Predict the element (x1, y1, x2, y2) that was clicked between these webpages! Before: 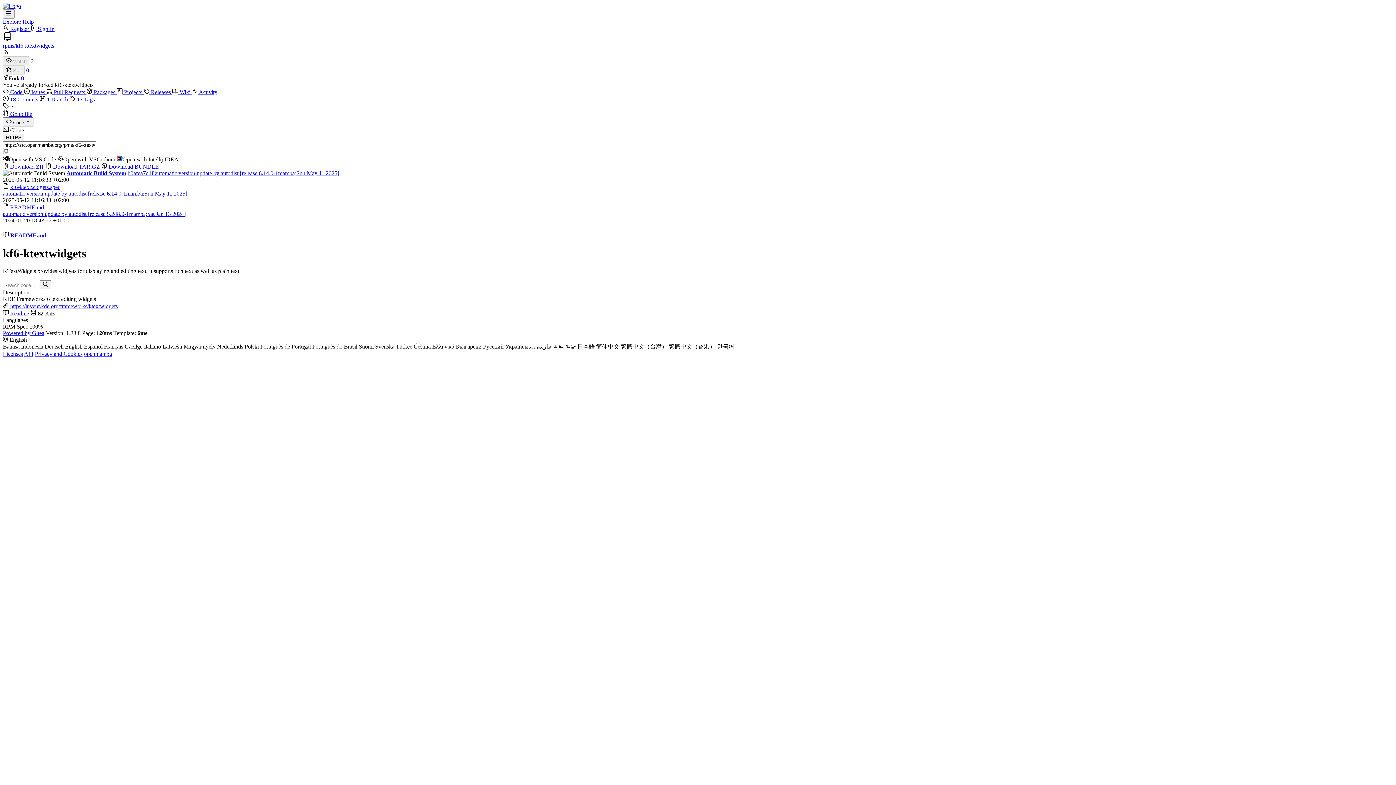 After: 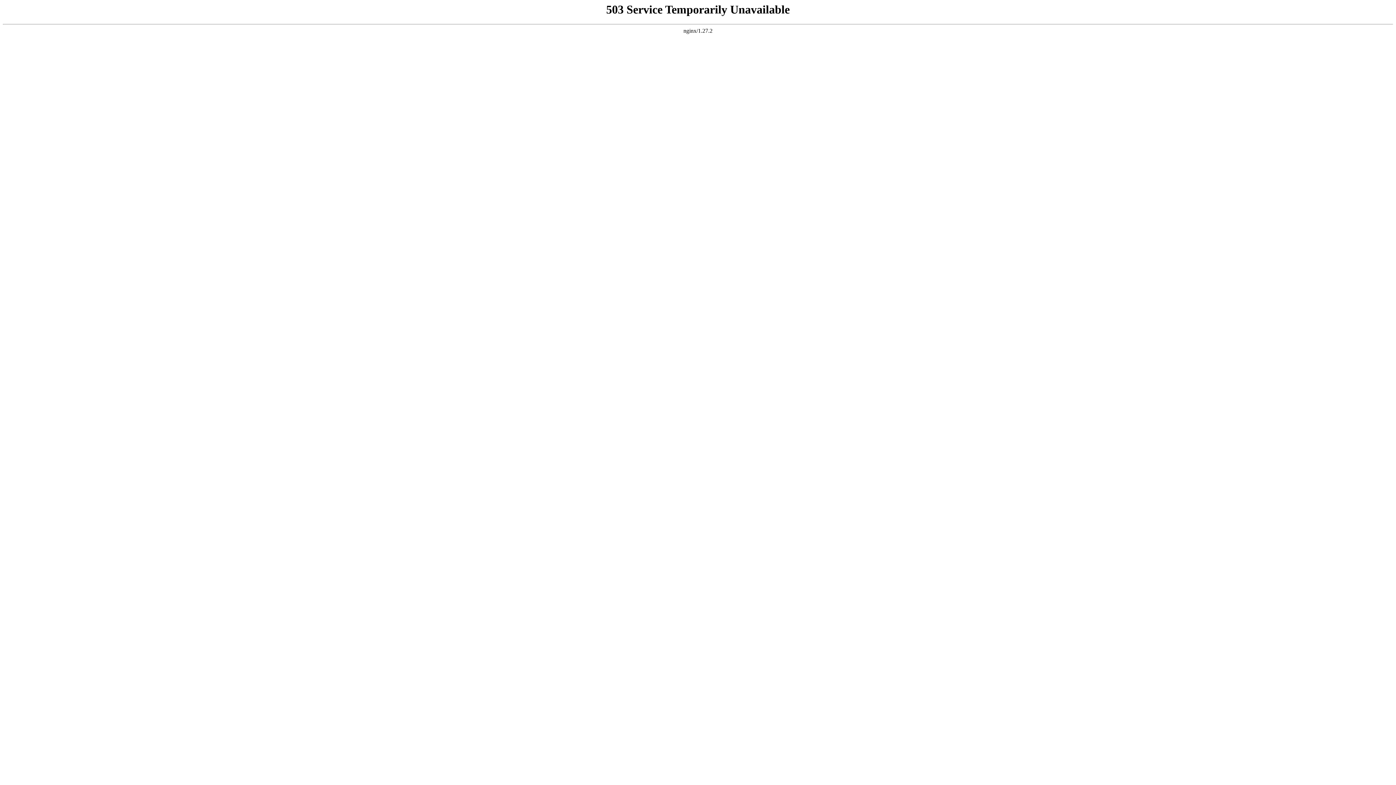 Action: label:  Sign In bbox: (30, 25, 54, 32)